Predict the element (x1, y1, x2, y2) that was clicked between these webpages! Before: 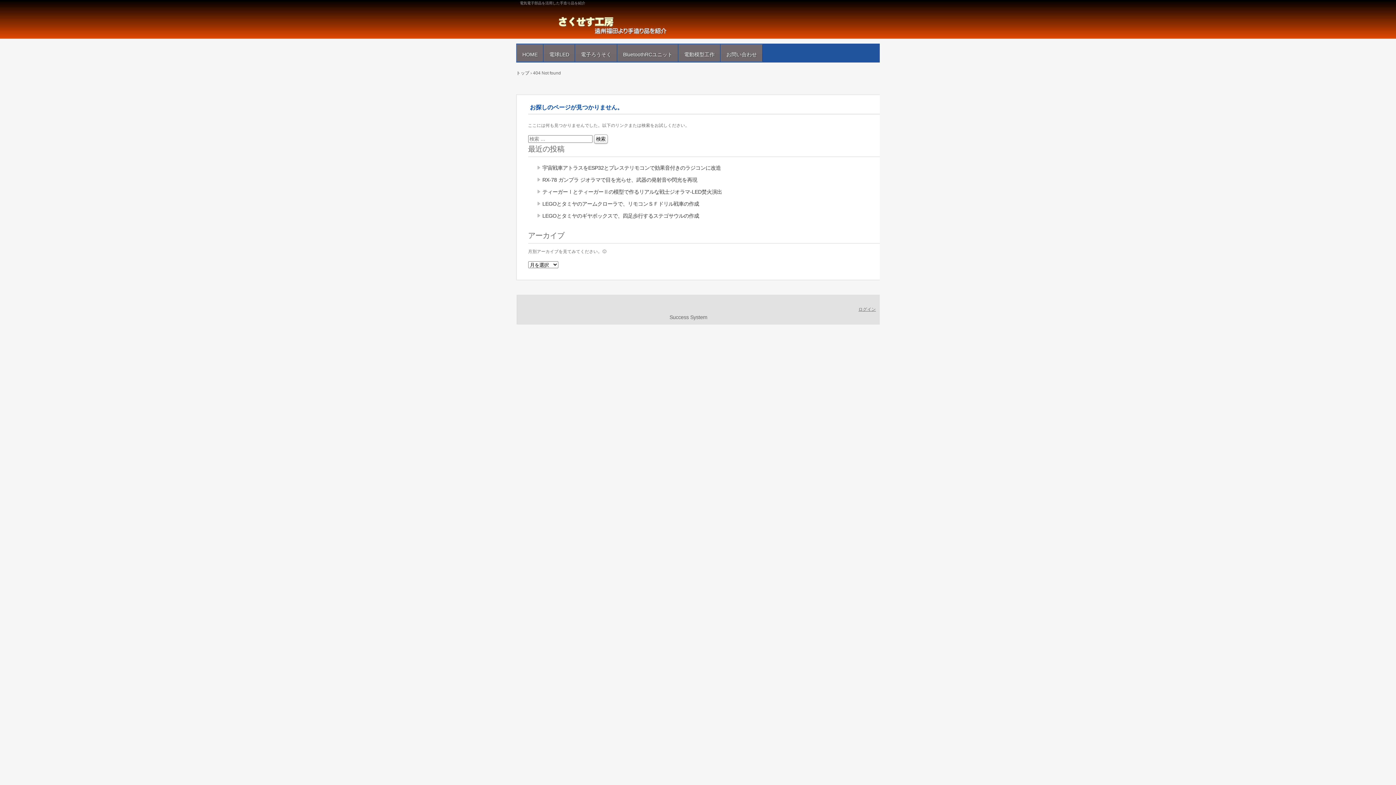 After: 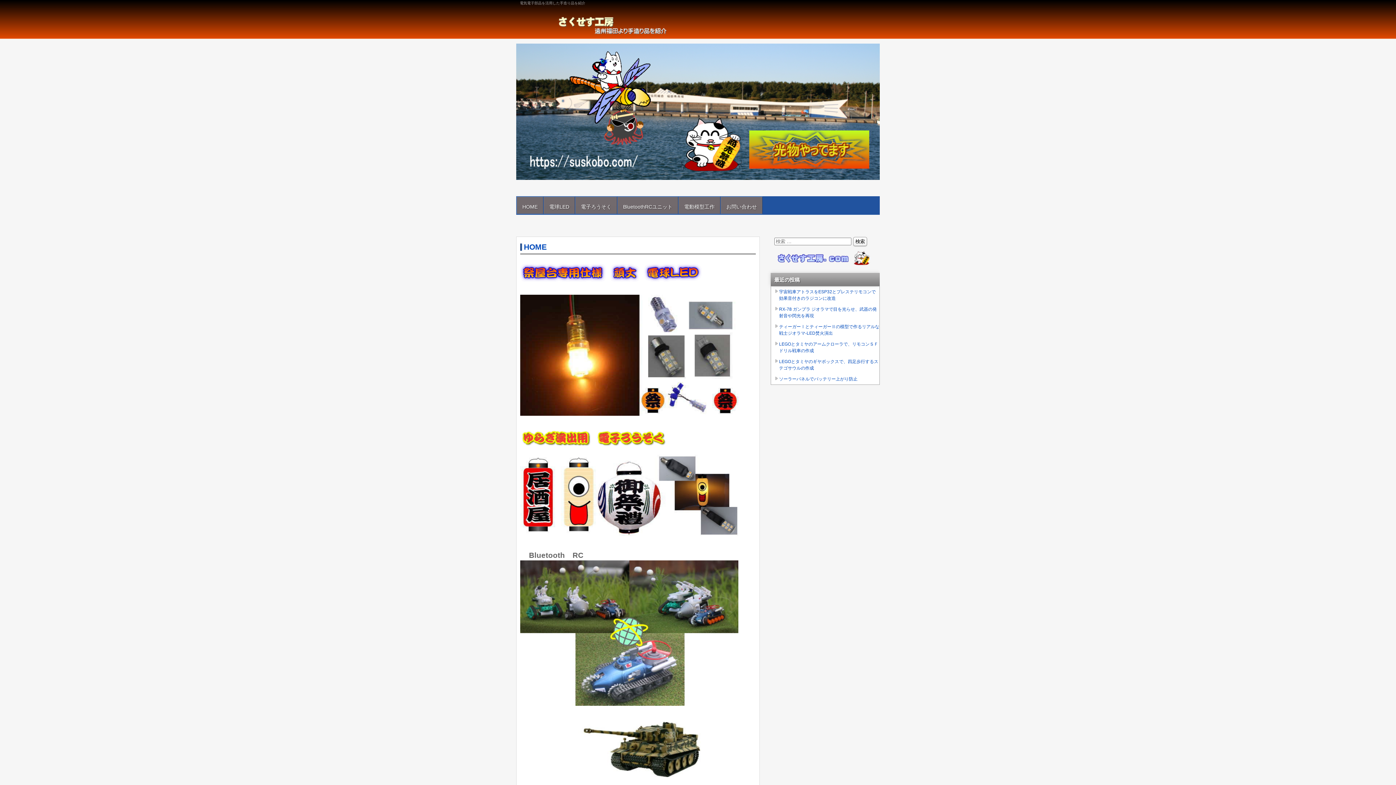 Action: label: トップ bbox: (516, 70, 529, 75)